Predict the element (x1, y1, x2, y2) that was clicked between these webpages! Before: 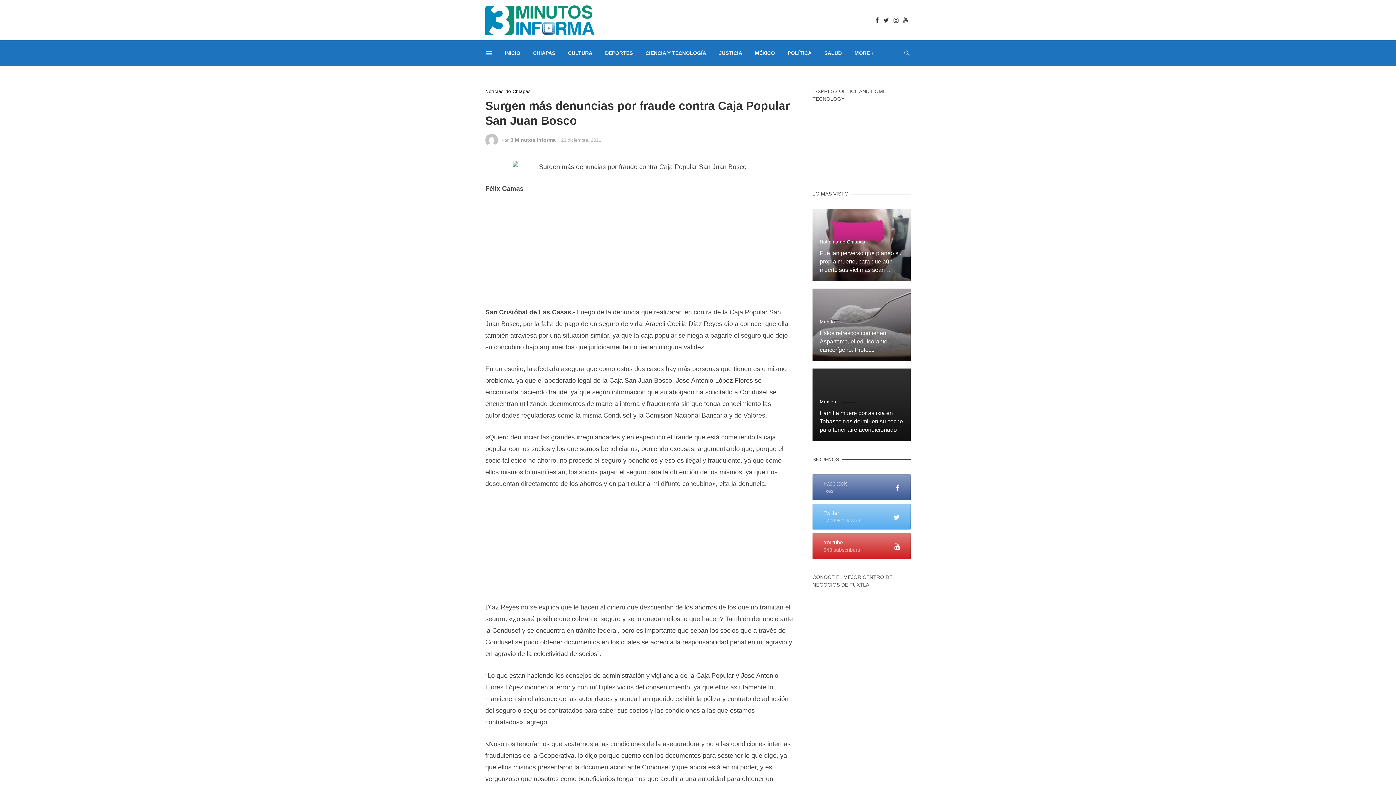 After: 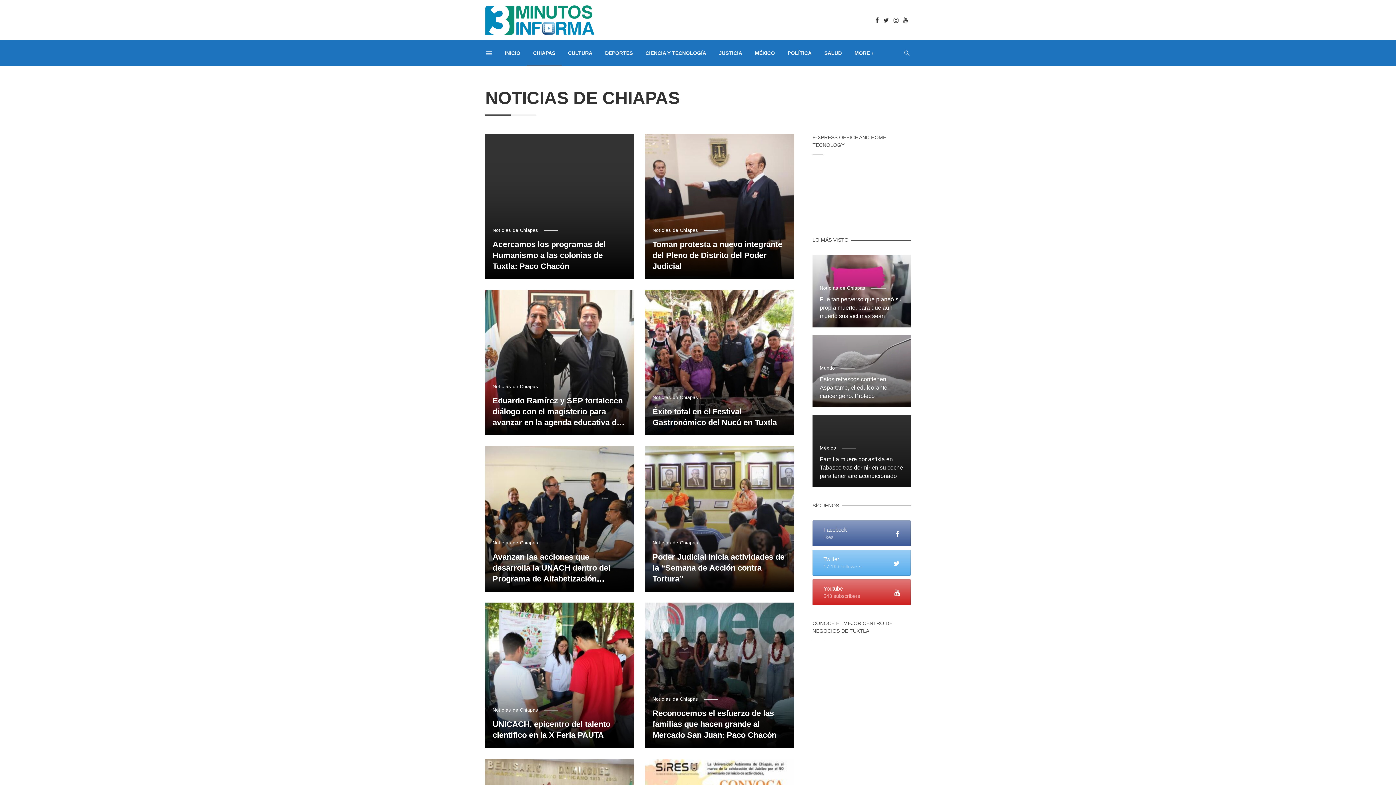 Action: bbox: (485, 88, 531, 95) label: Noticias de Chiapas